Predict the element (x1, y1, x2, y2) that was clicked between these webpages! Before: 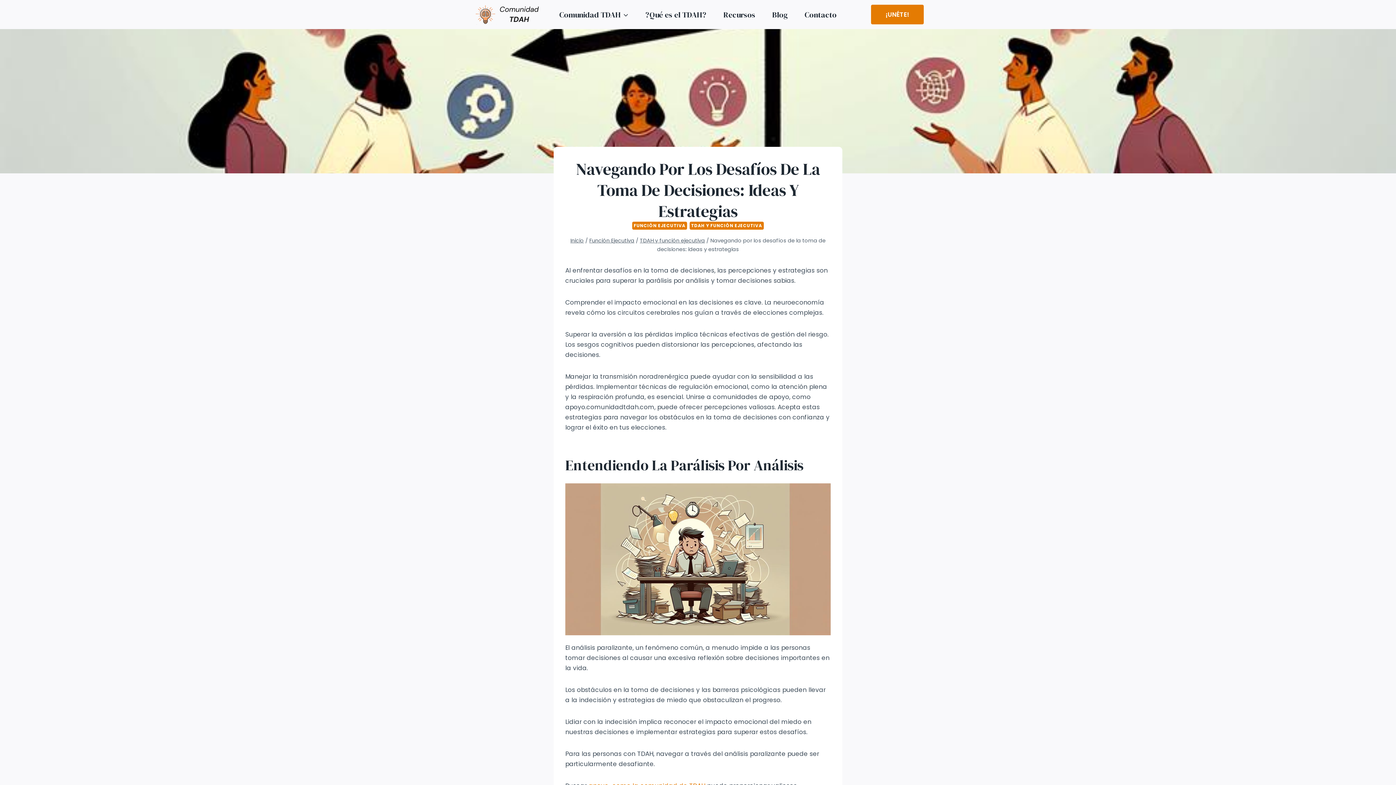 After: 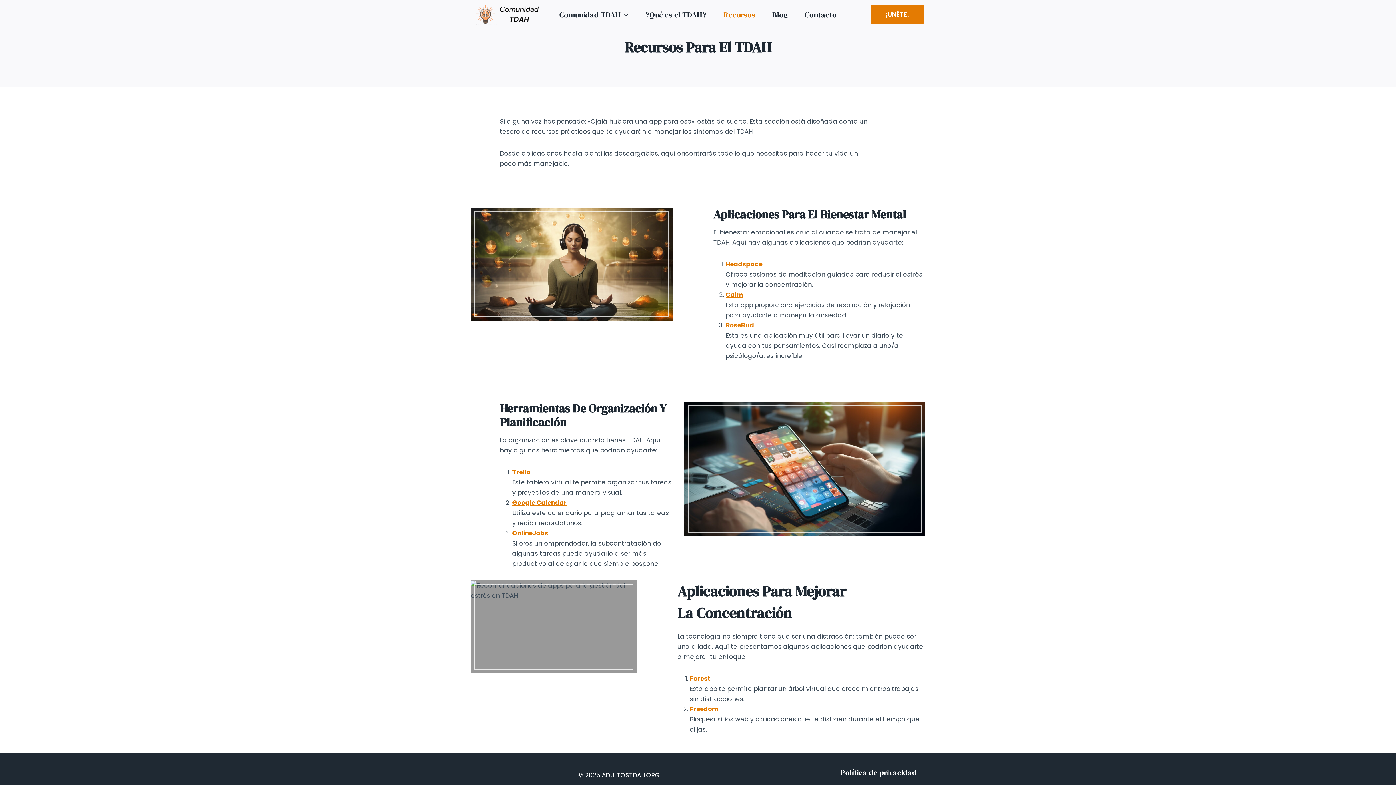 Action: label: Recursos bbox: (715, 3, 764, 25)